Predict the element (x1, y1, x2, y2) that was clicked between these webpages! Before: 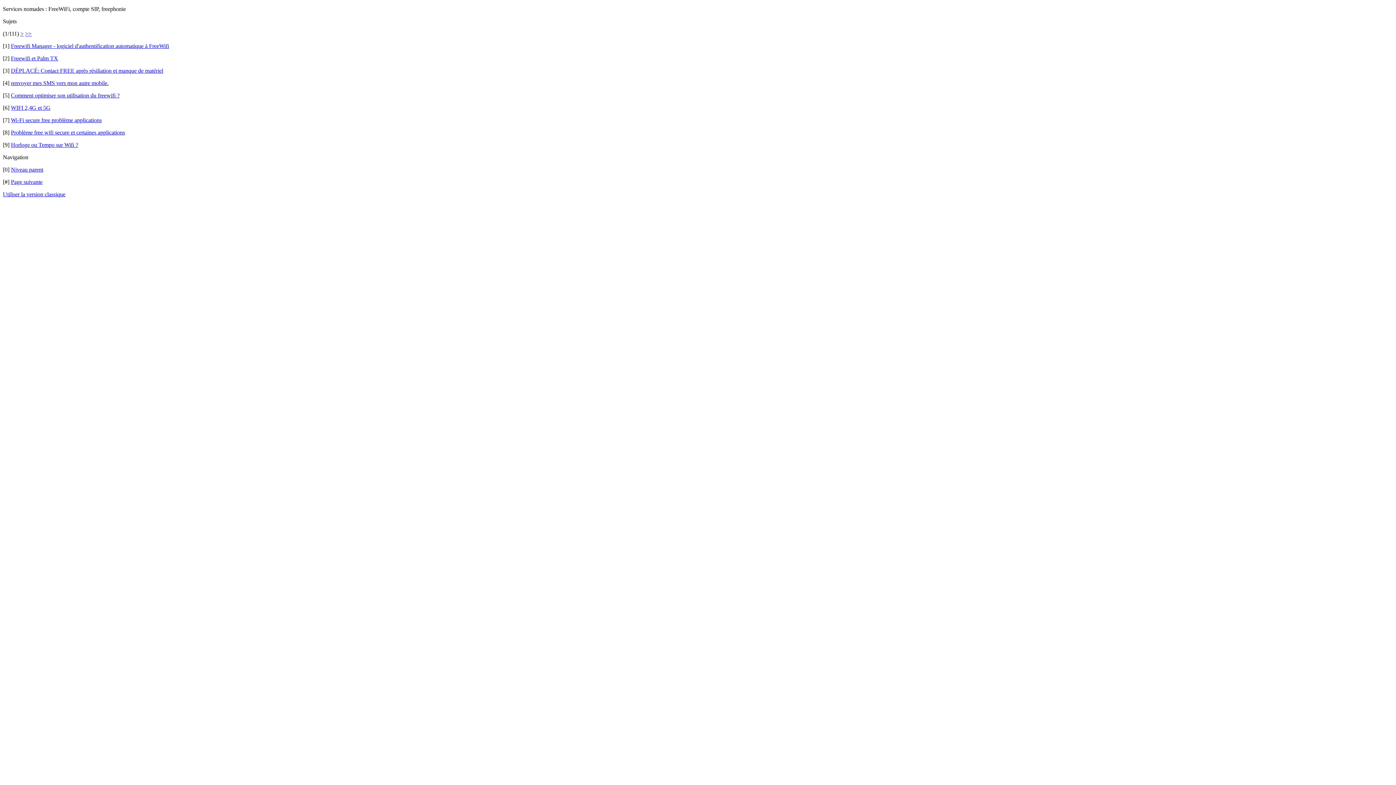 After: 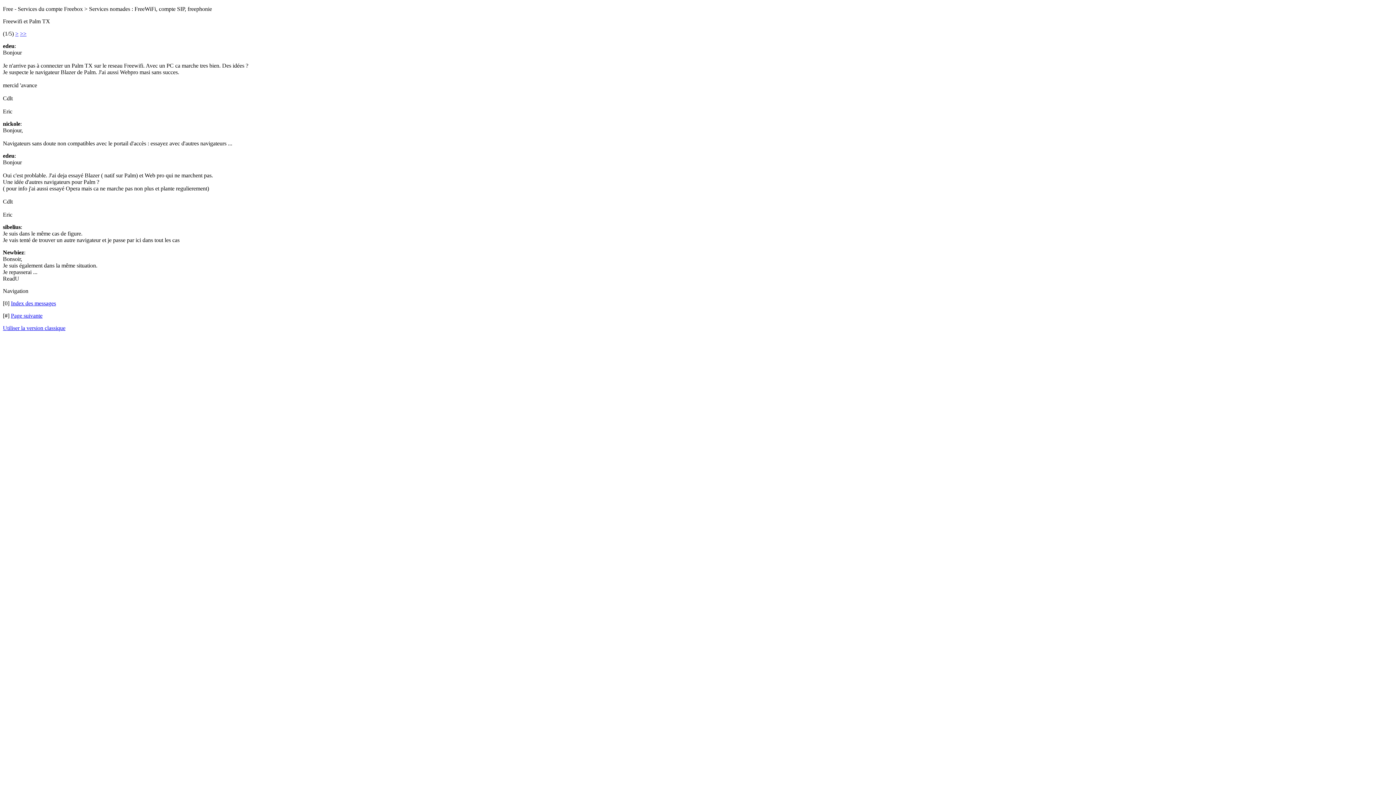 Action: bbox: (10, 55, 58, 61) label: Freewifi et Palm TX